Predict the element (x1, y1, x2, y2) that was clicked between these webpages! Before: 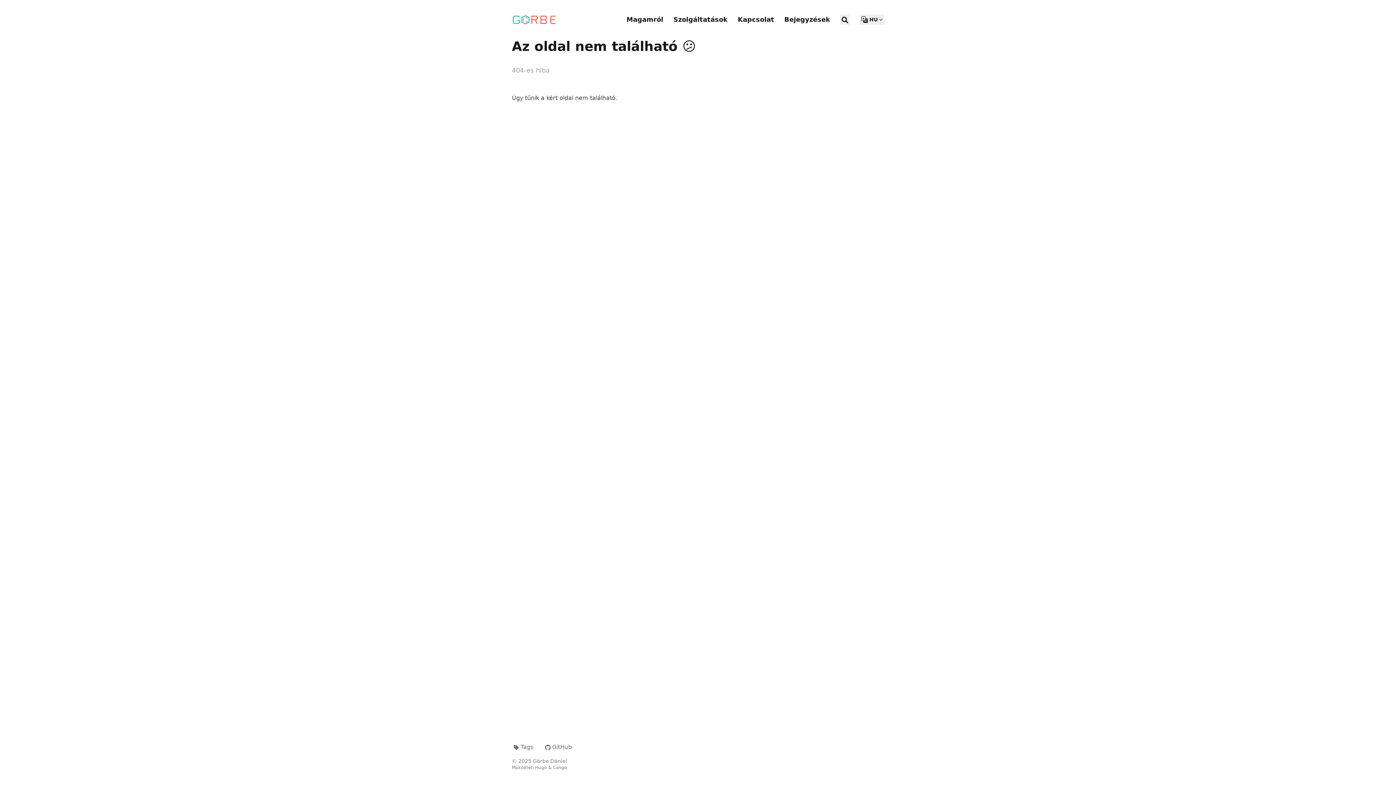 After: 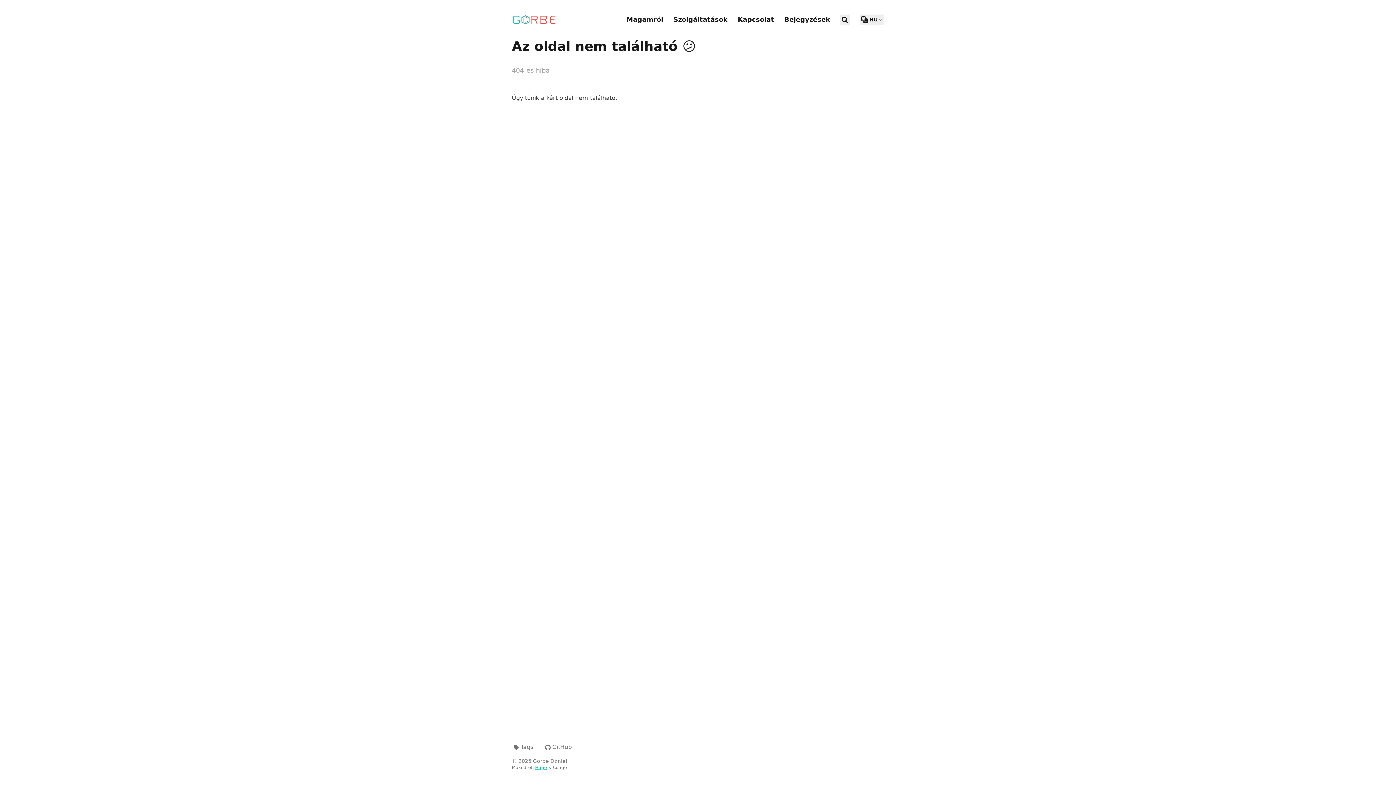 Action: bbox: (535, 765, 546, 770) label: Hugo